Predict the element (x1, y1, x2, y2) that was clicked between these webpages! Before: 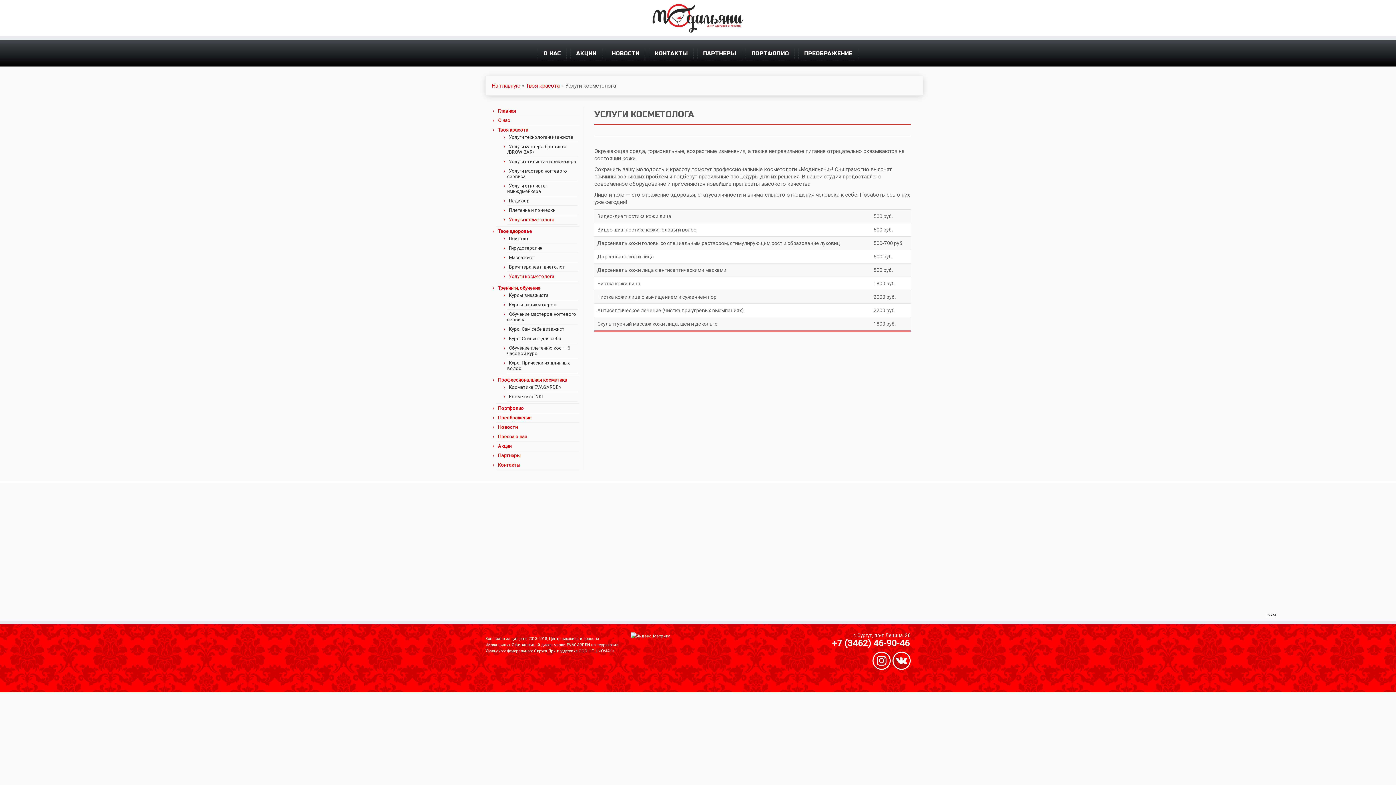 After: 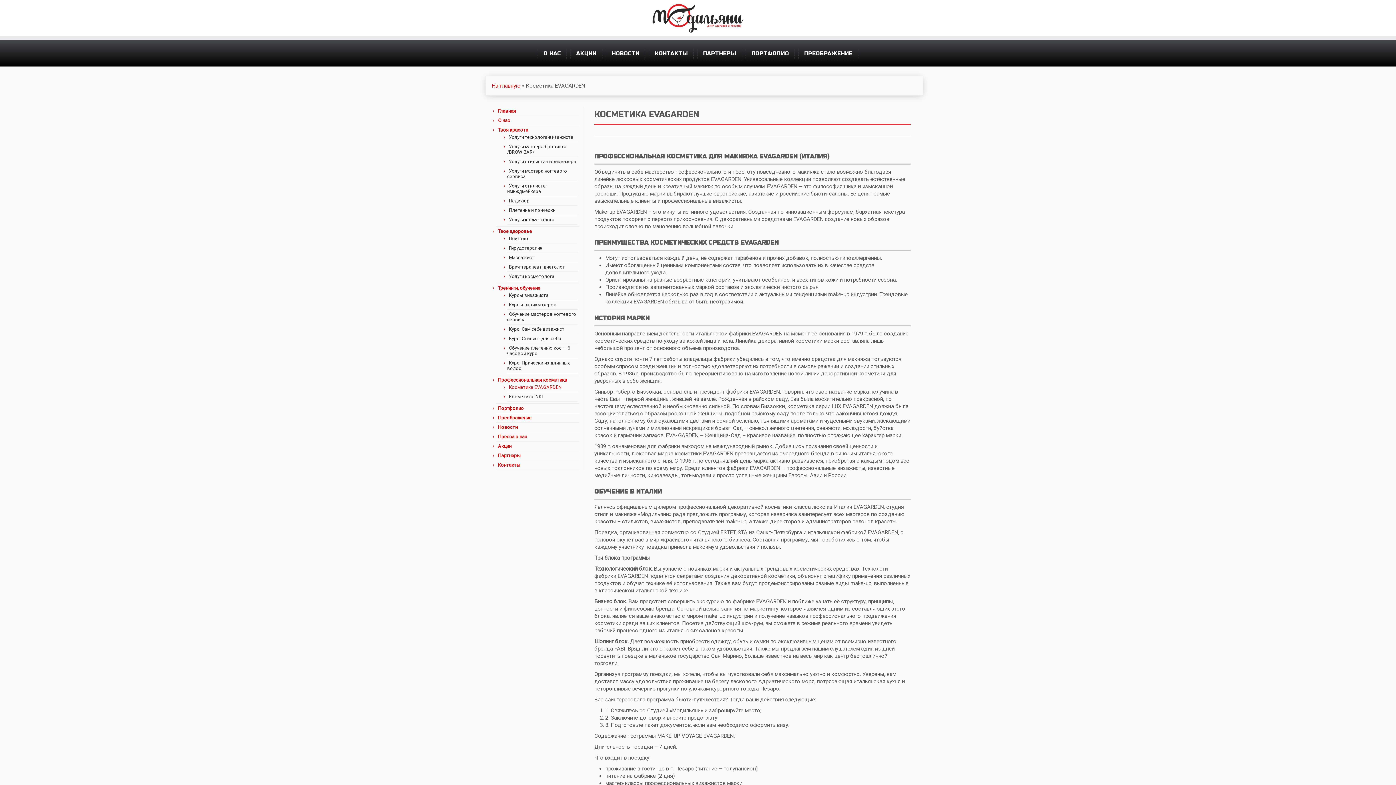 Action: bbox: (509, 384, 561, 390) label: Косметика EVAGARDEN